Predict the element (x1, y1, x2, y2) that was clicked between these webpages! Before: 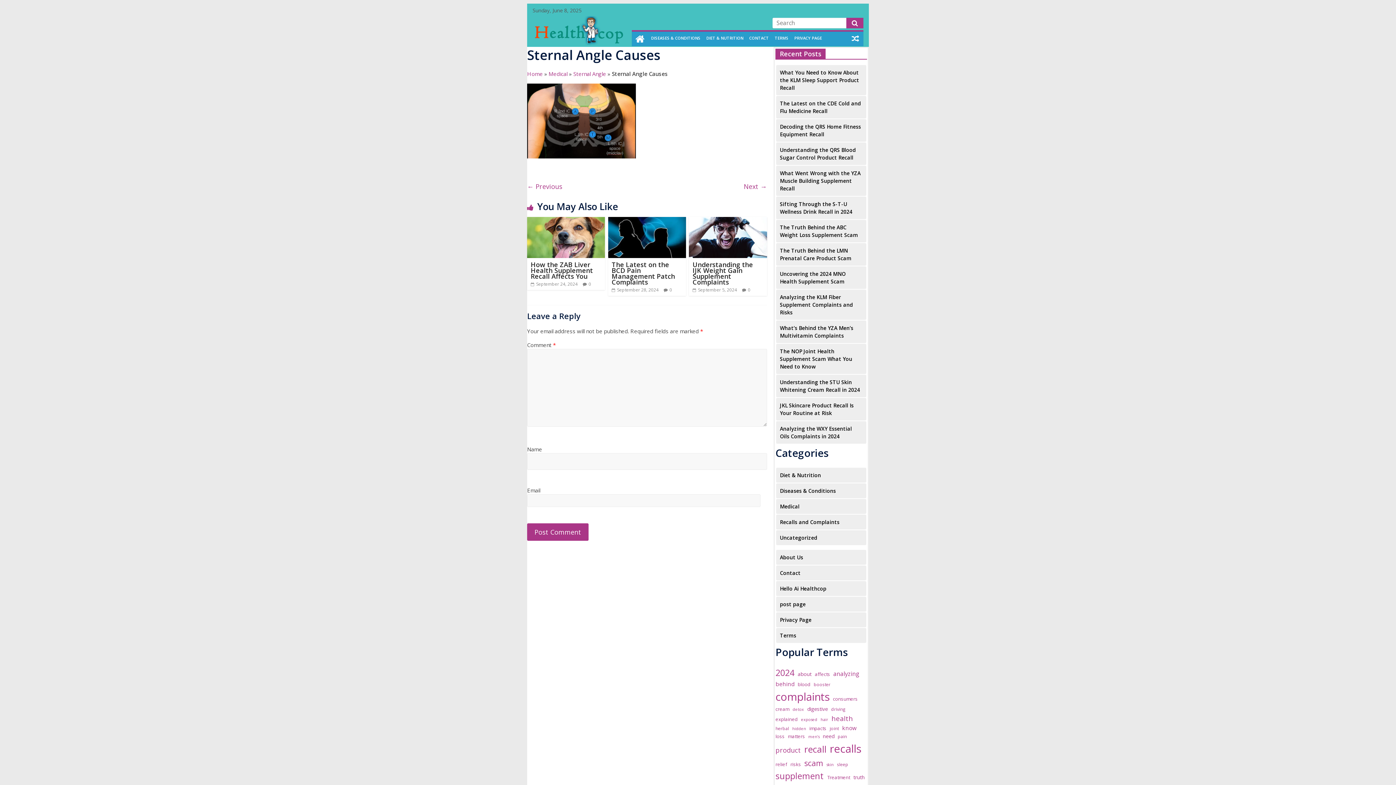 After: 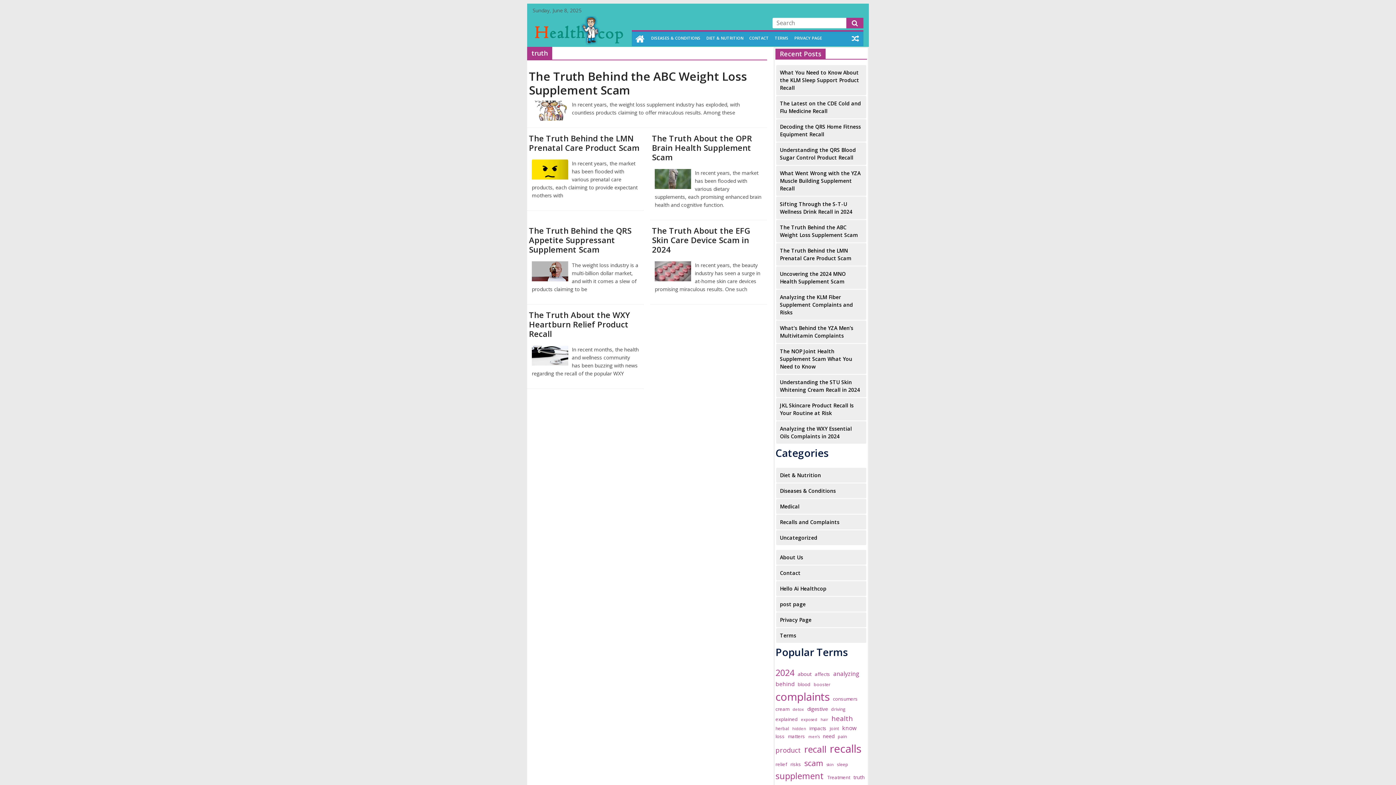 Action: bbox: (853, 773, 864, 781) label: truth (6 items)